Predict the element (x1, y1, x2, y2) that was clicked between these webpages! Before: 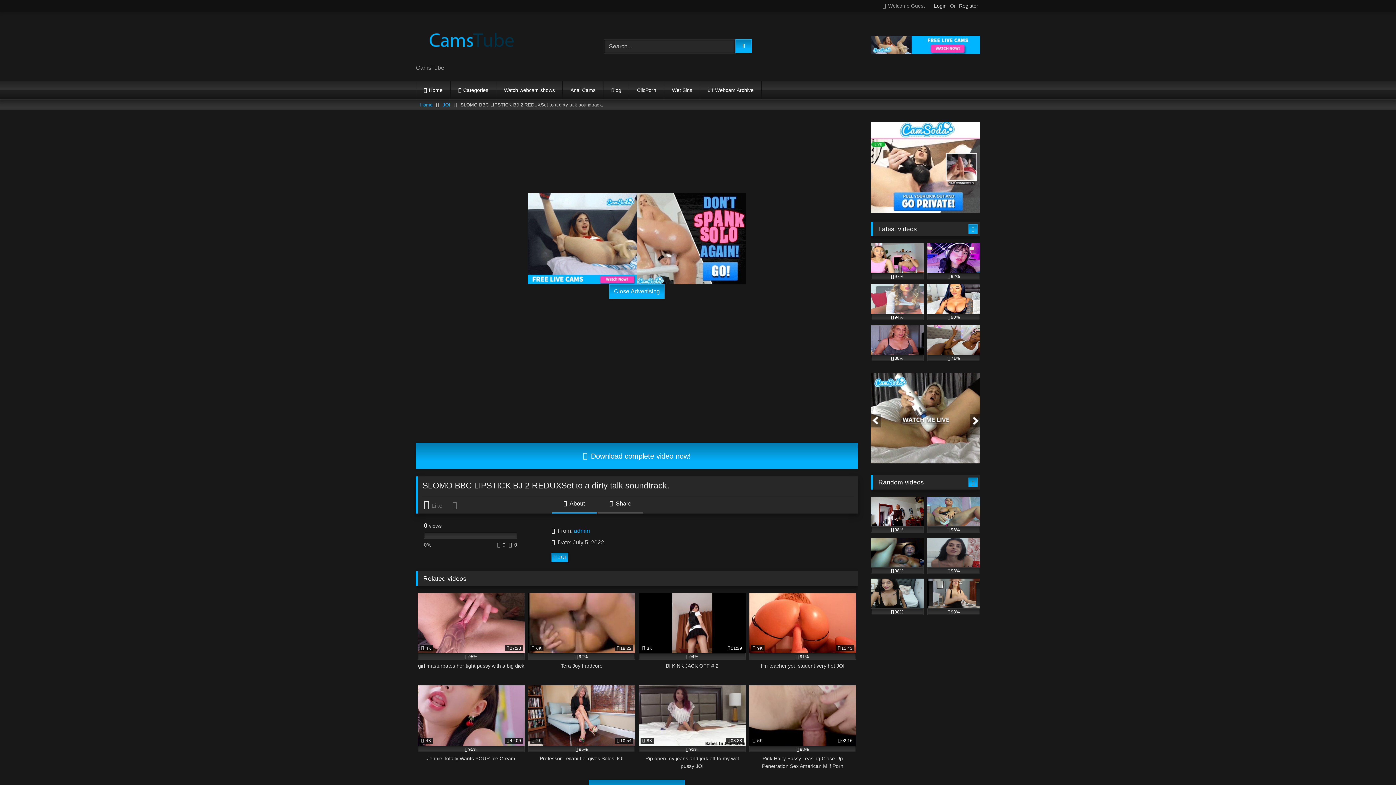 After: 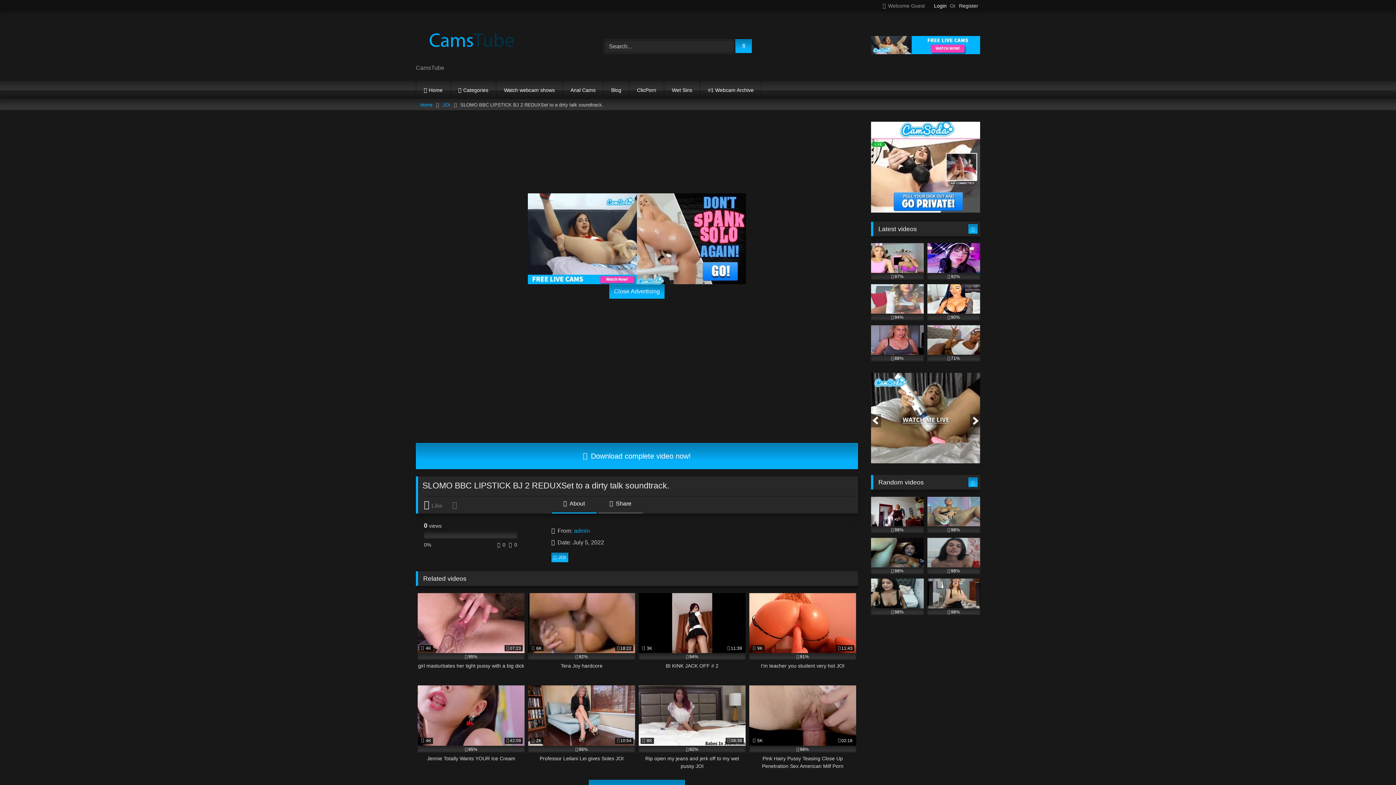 Action: bbox: (934, 1, 946, 10) label: Login